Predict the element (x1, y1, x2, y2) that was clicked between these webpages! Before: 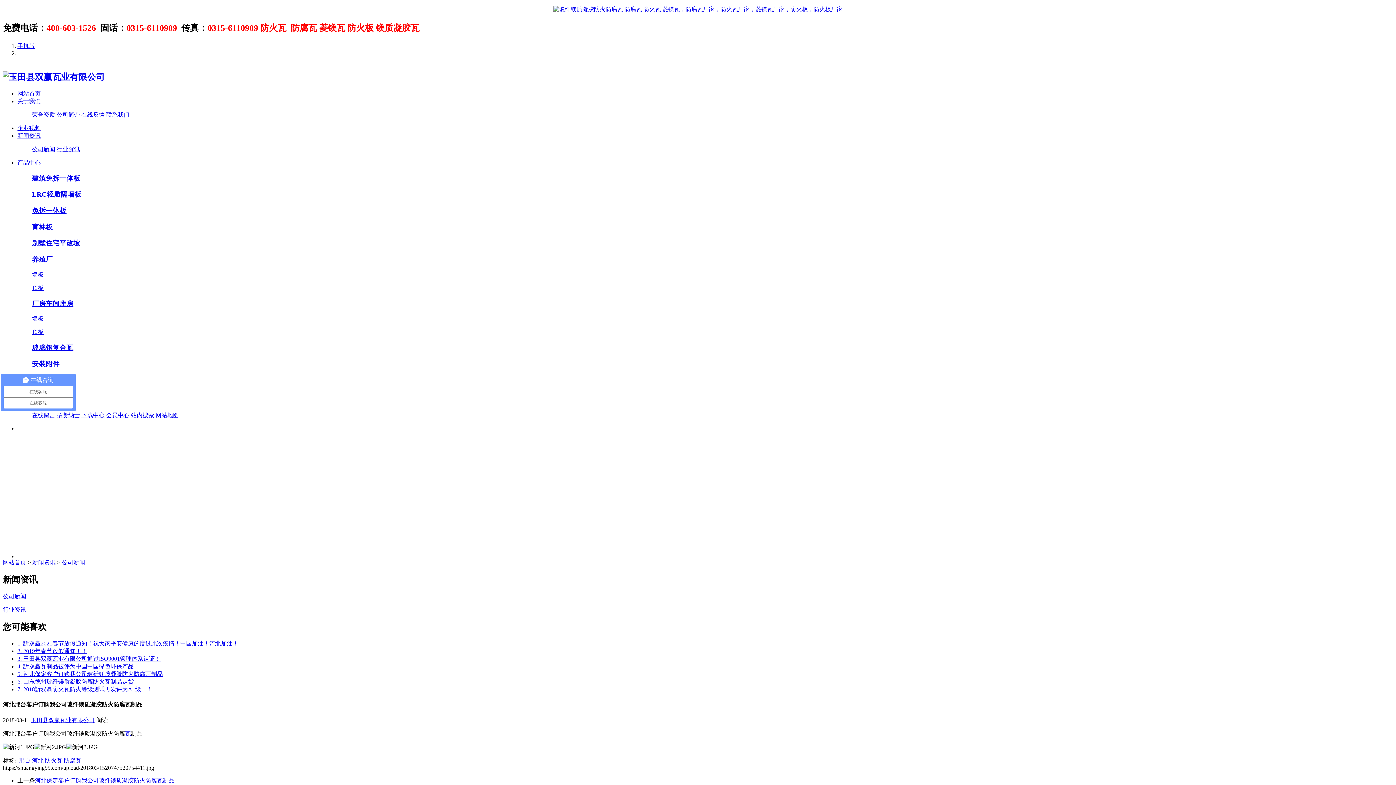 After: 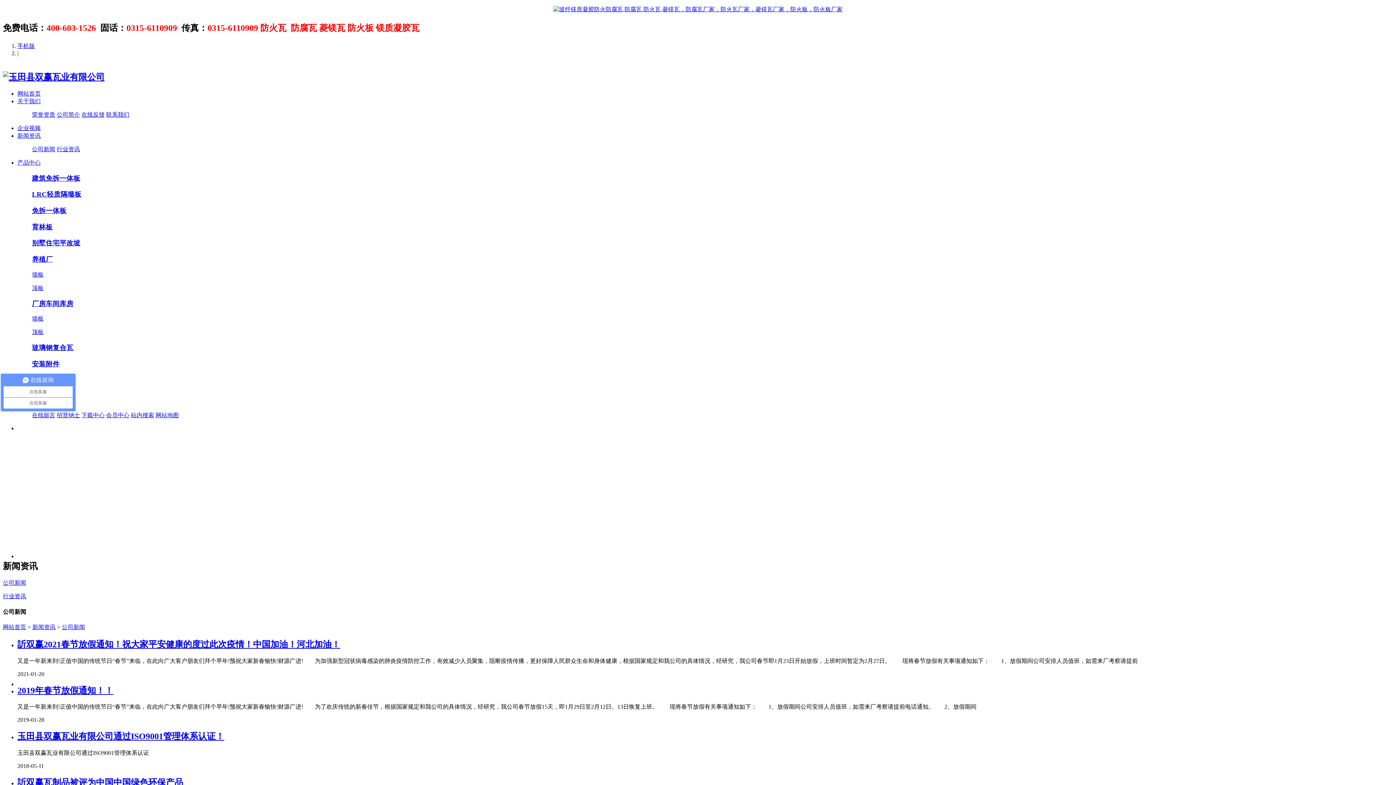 Action: bbox: (2, 593, 26, 599) label: 公司新闻